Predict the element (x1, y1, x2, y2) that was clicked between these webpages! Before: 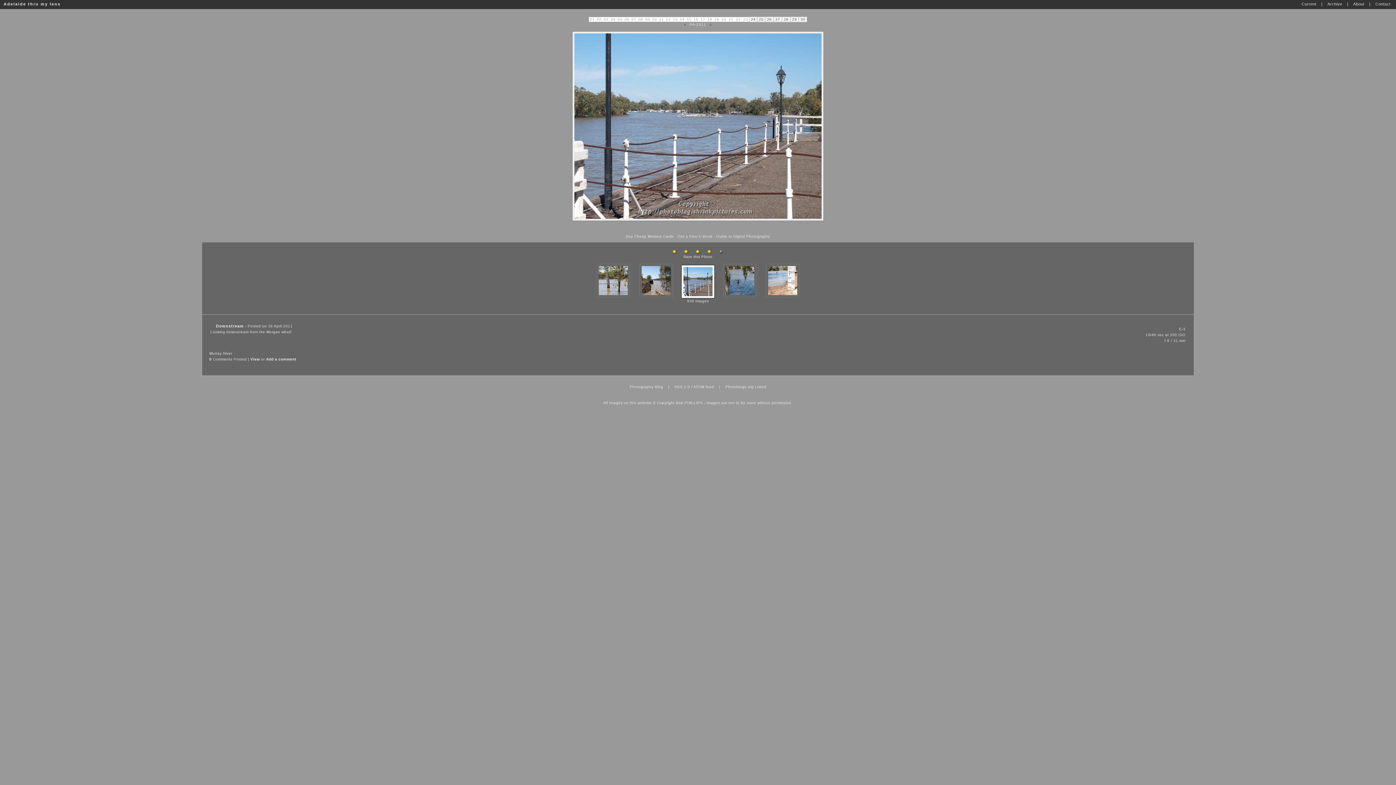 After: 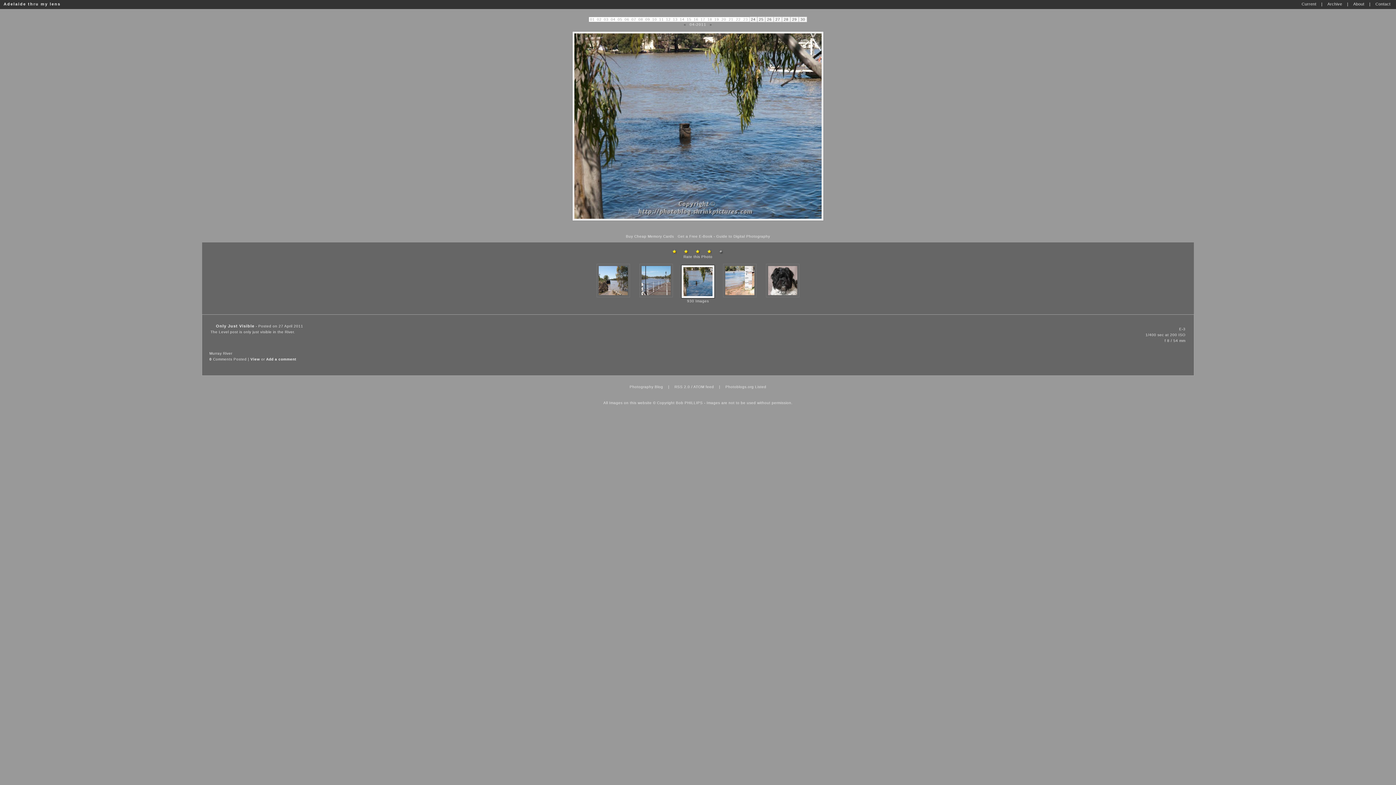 Action: bbox: (718, 291, 761, 302)